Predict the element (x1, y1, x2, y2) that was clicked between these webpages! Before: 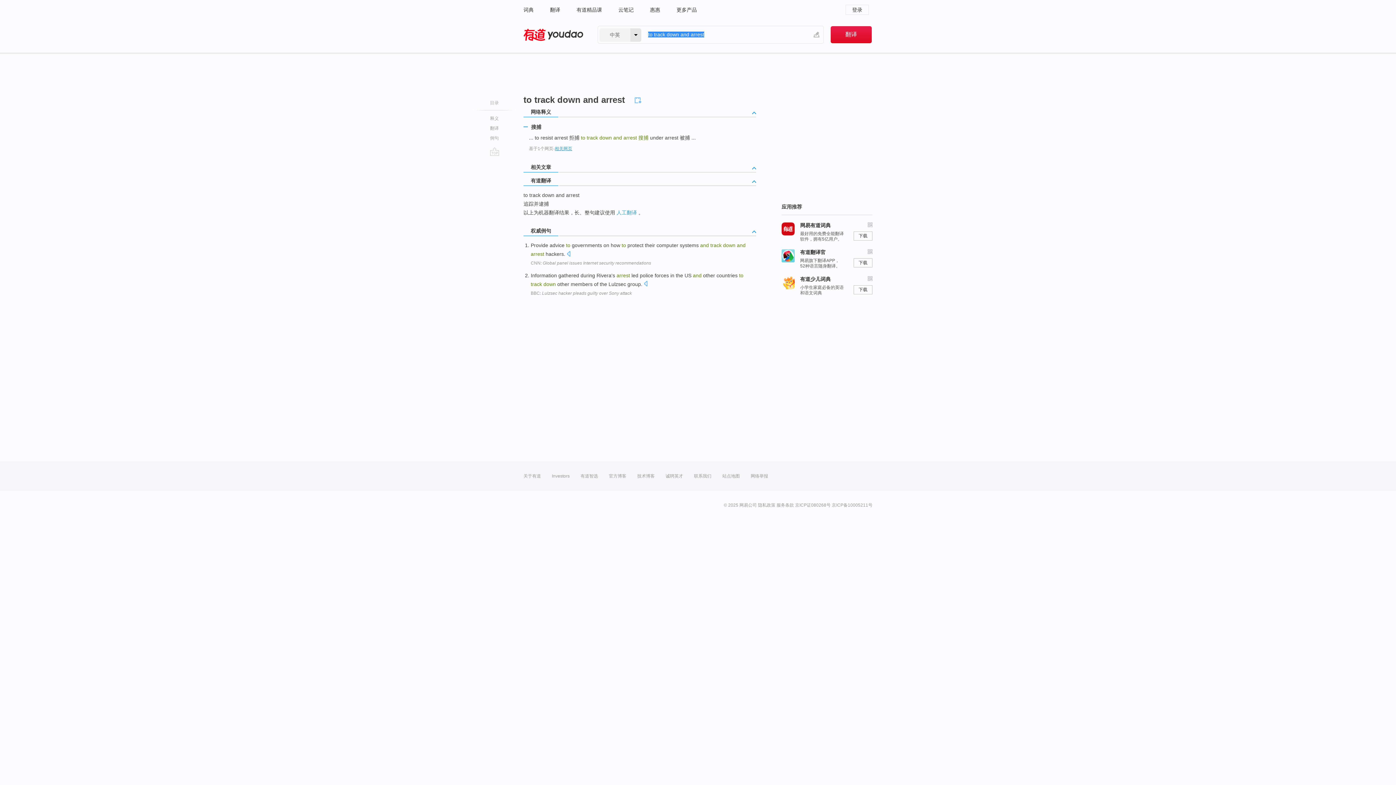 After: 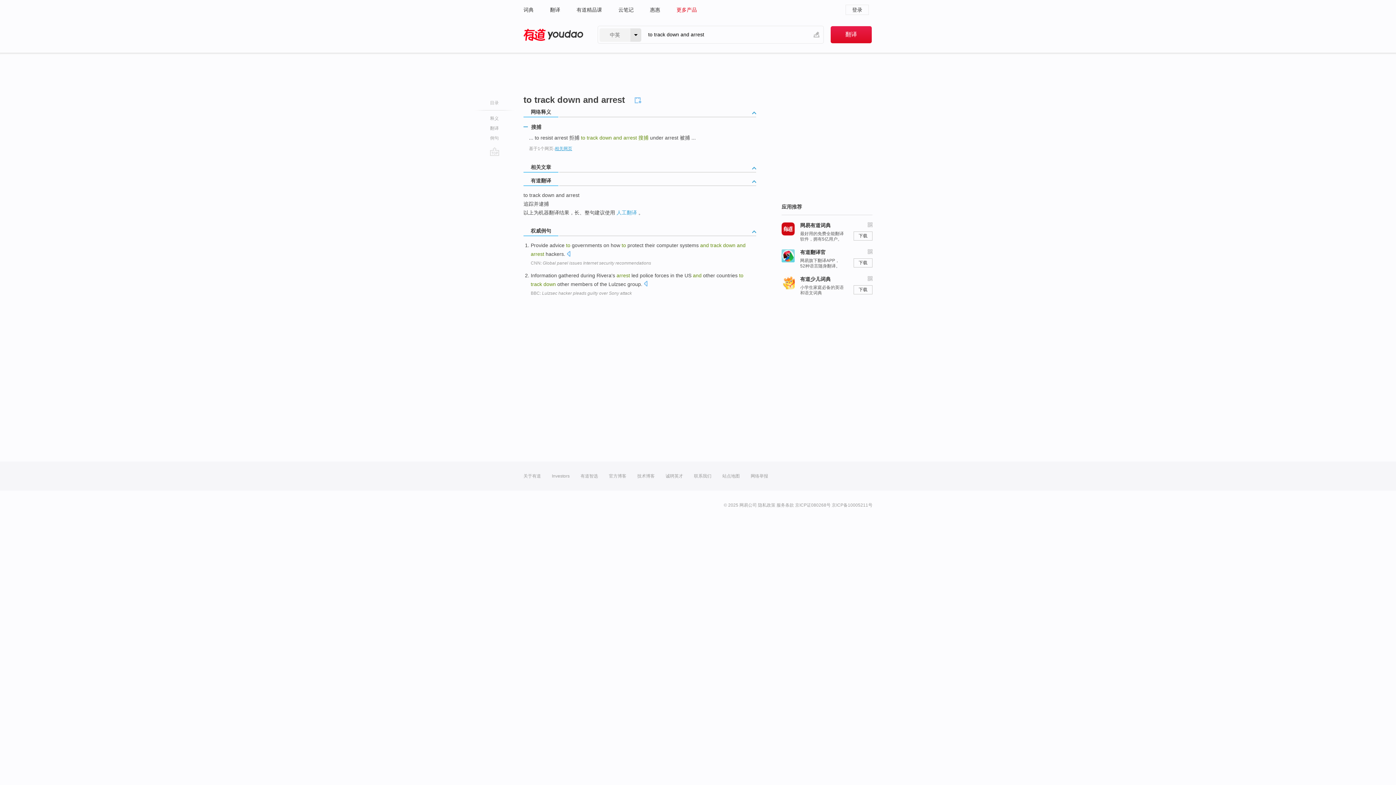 Action: label: 更多产品 bbox: (676, 0, 697, 19)